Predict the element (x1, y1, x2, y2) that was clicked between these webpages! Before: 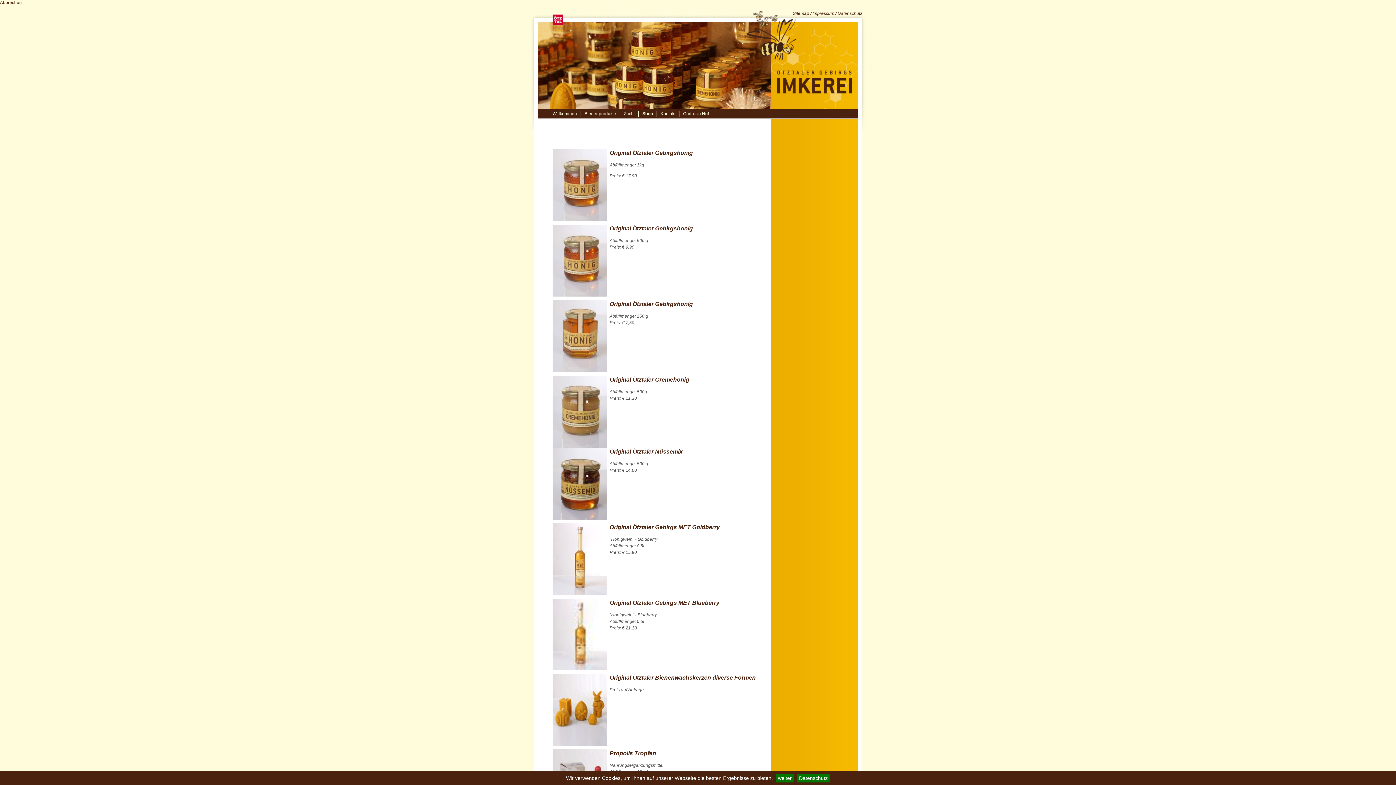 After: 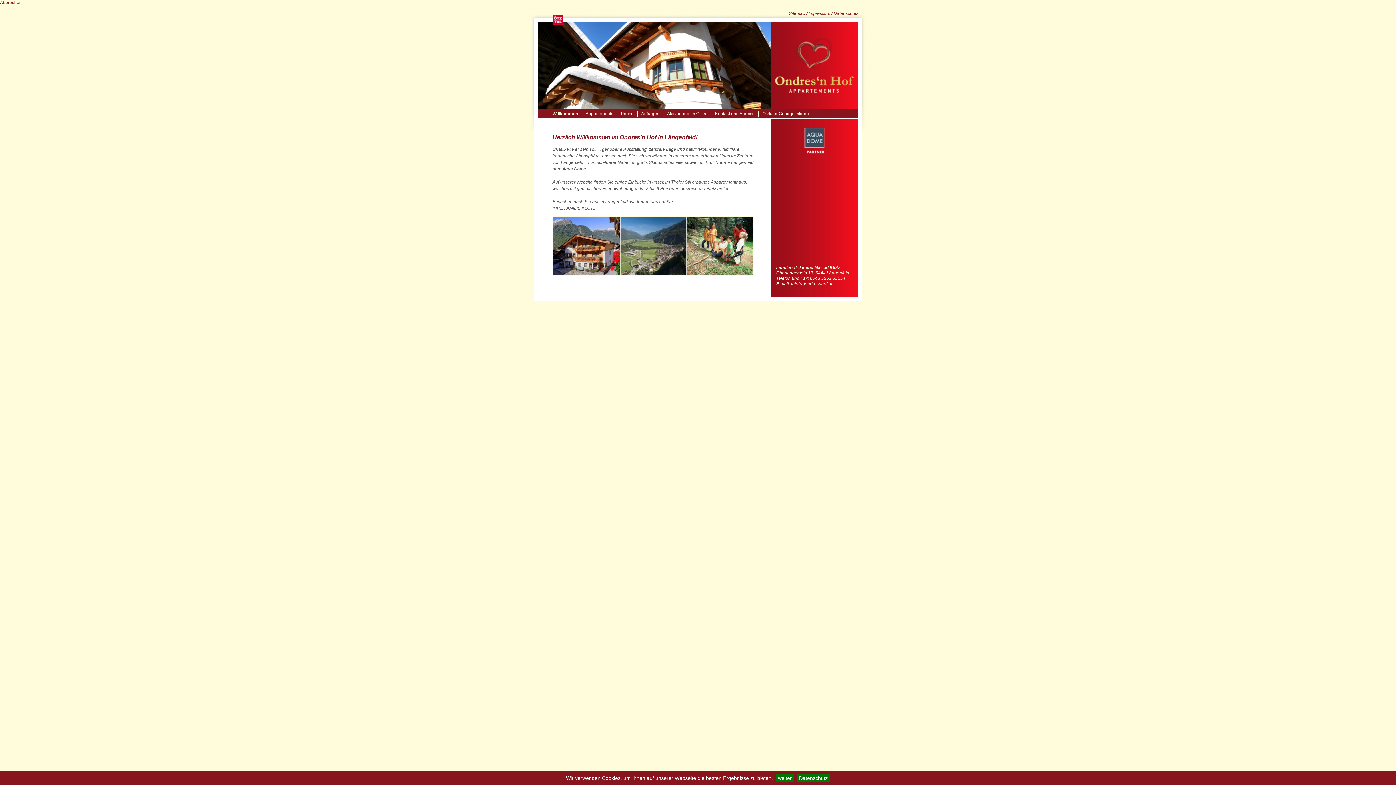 Action: label: Ondres'n Hof bbox: (679, 111, 709, 116)